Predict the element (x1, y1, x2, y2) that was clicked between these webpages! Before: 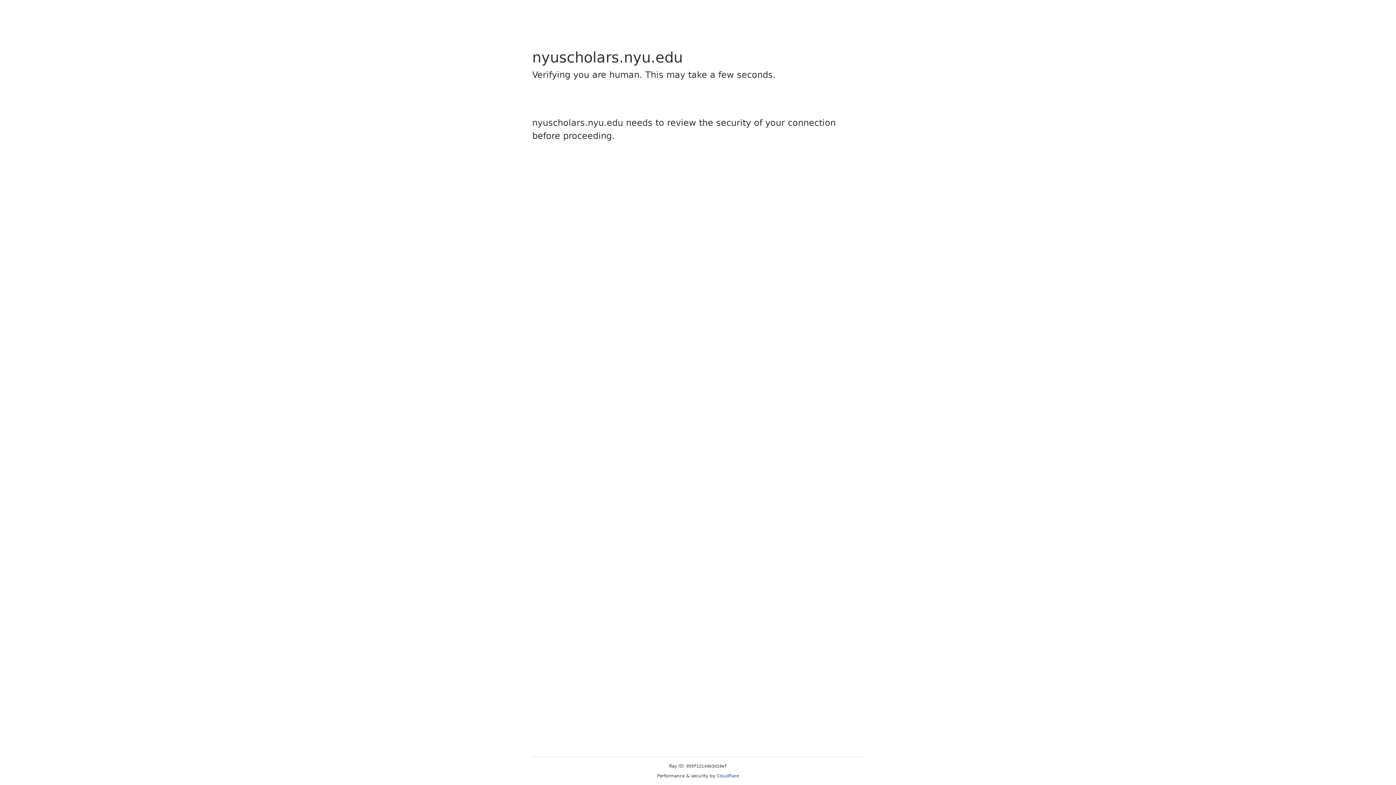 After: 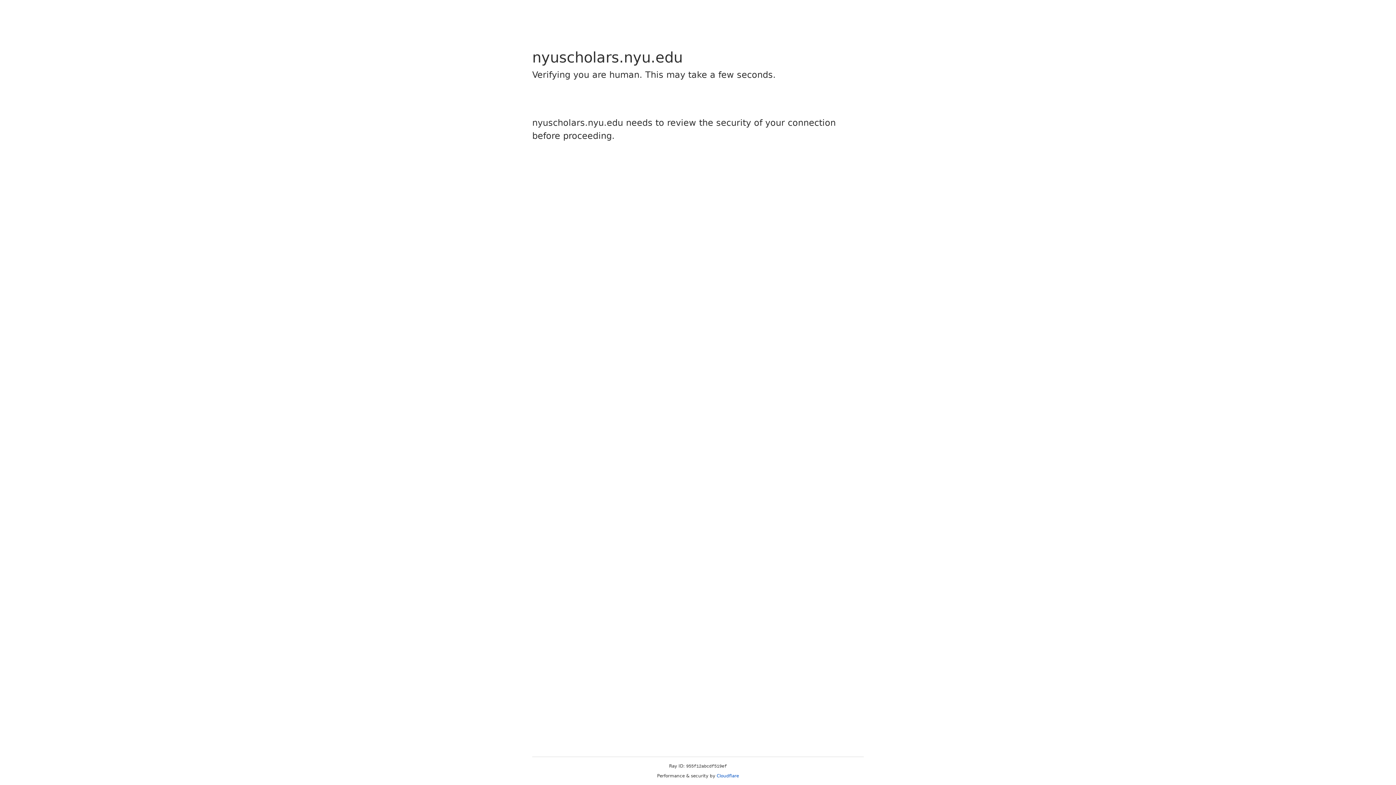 Action: bbox: (716, 773, 739, 778) label: Cloudflare